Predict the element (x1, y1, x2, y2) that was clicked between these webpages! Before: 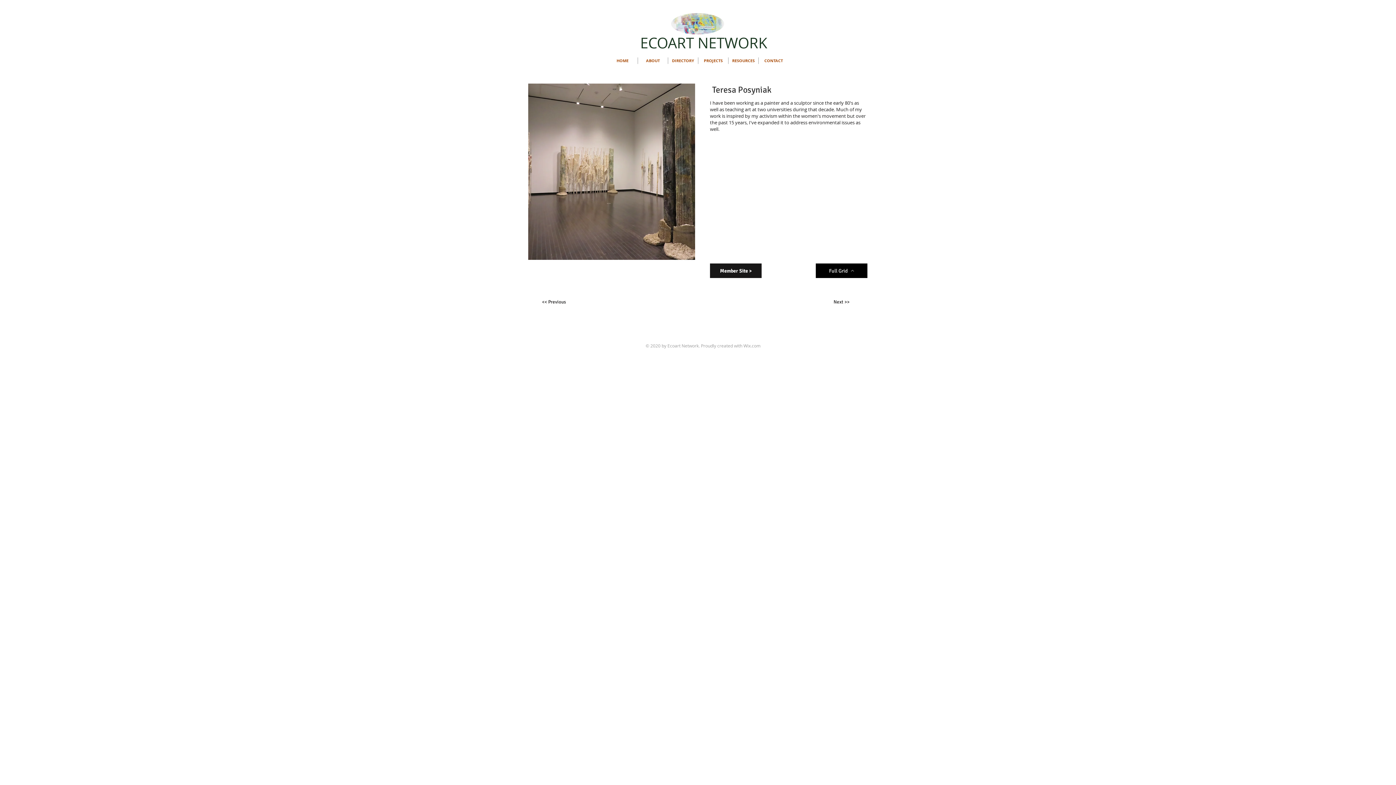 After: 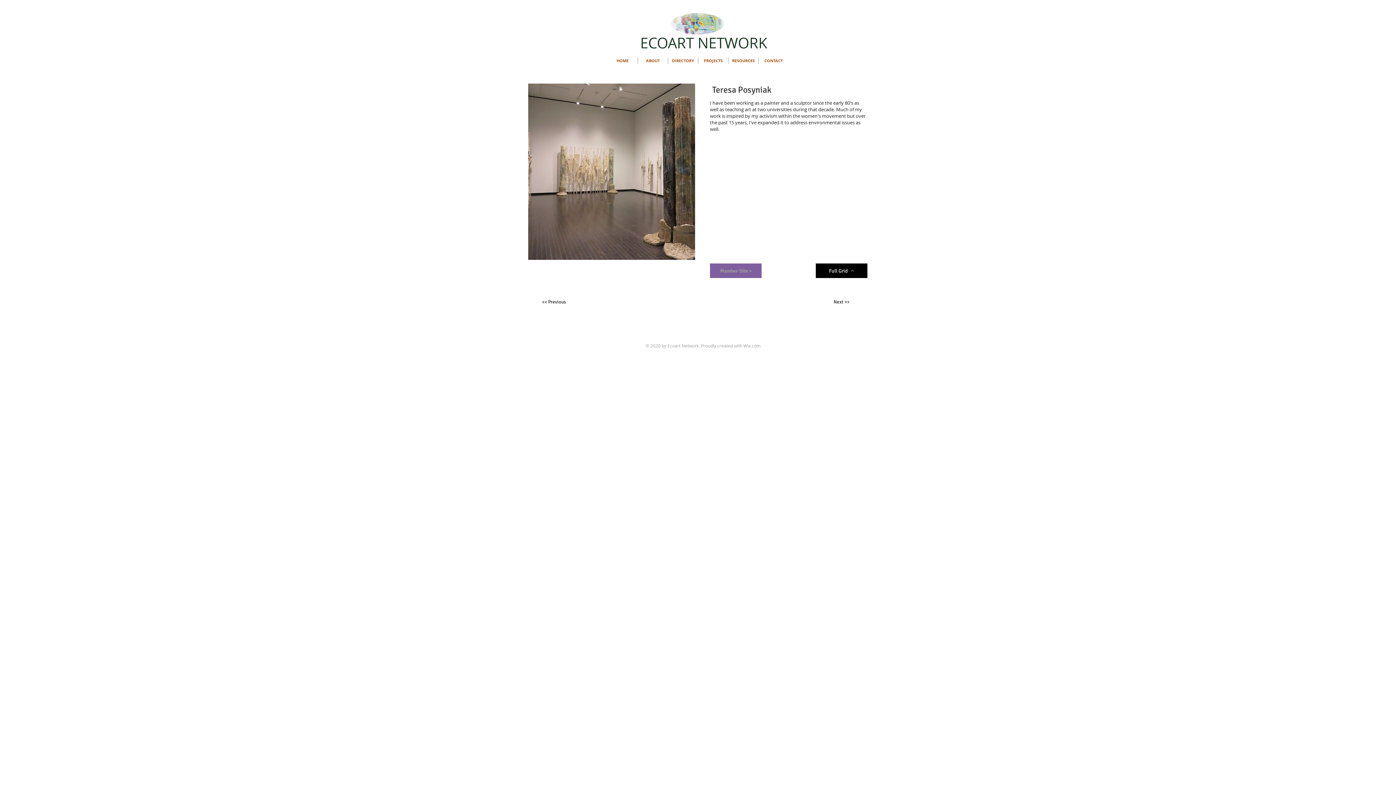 Action: bbox: (710, 263, 761, 278) label: Member Site >